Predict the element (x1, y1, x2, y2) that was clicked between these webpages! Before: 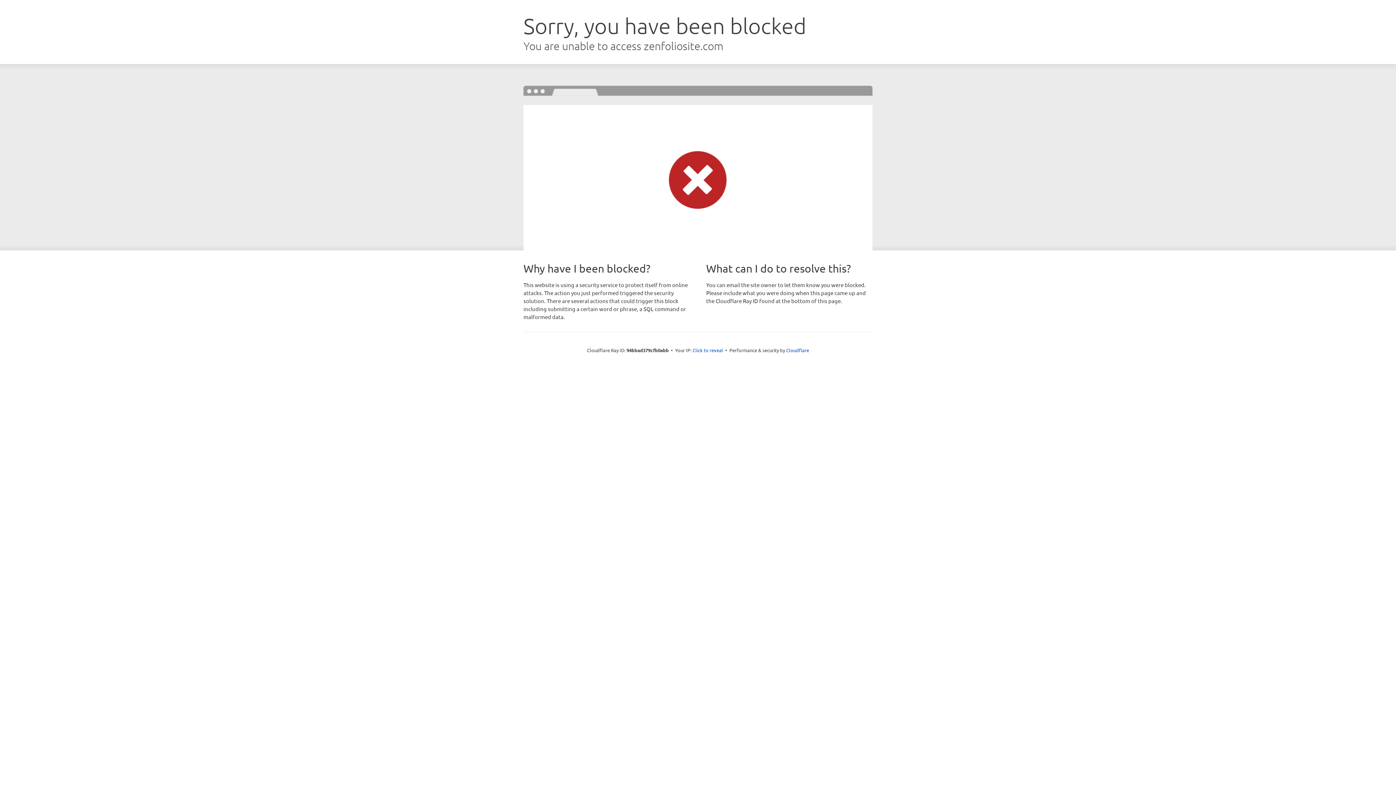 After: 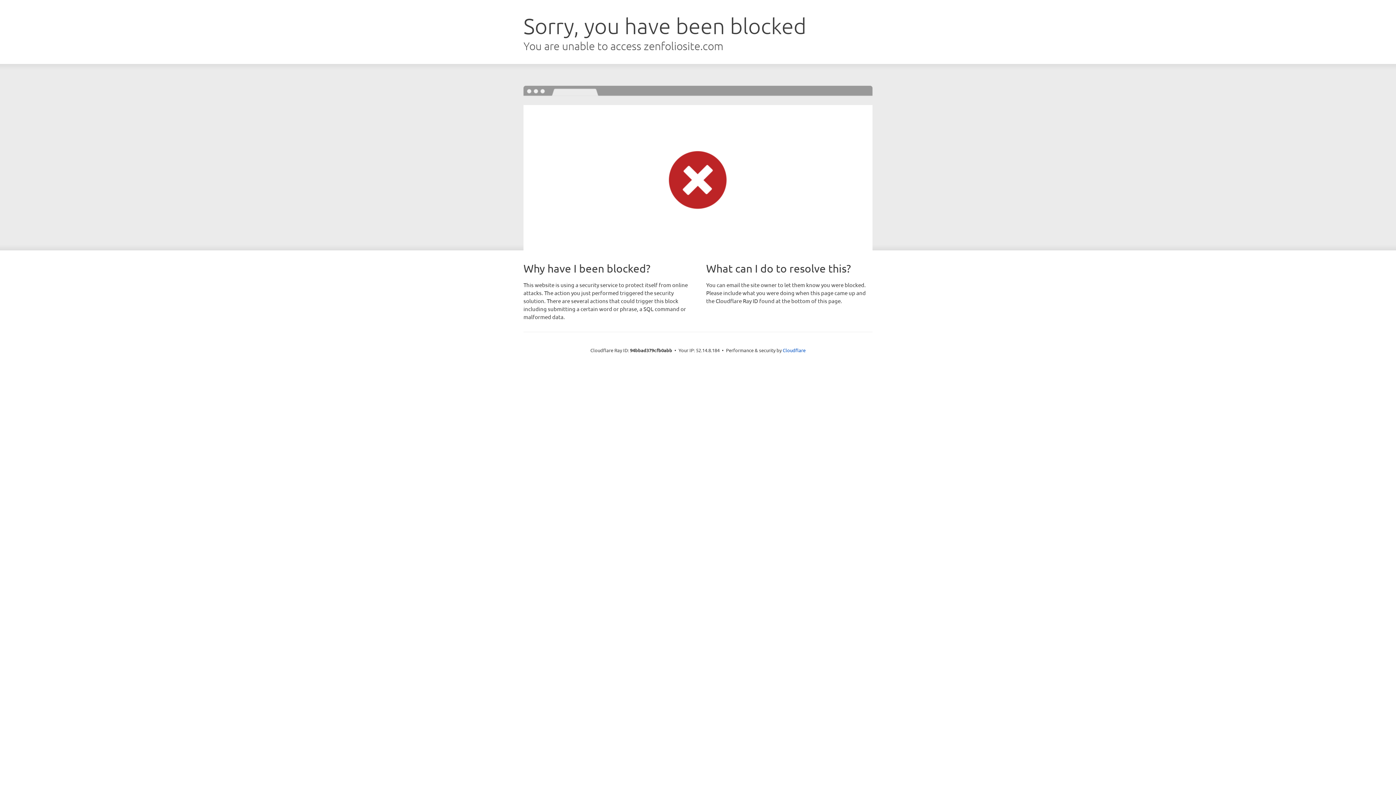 Action: label: Click to reveal bbox: (692, 346, 723, 353)